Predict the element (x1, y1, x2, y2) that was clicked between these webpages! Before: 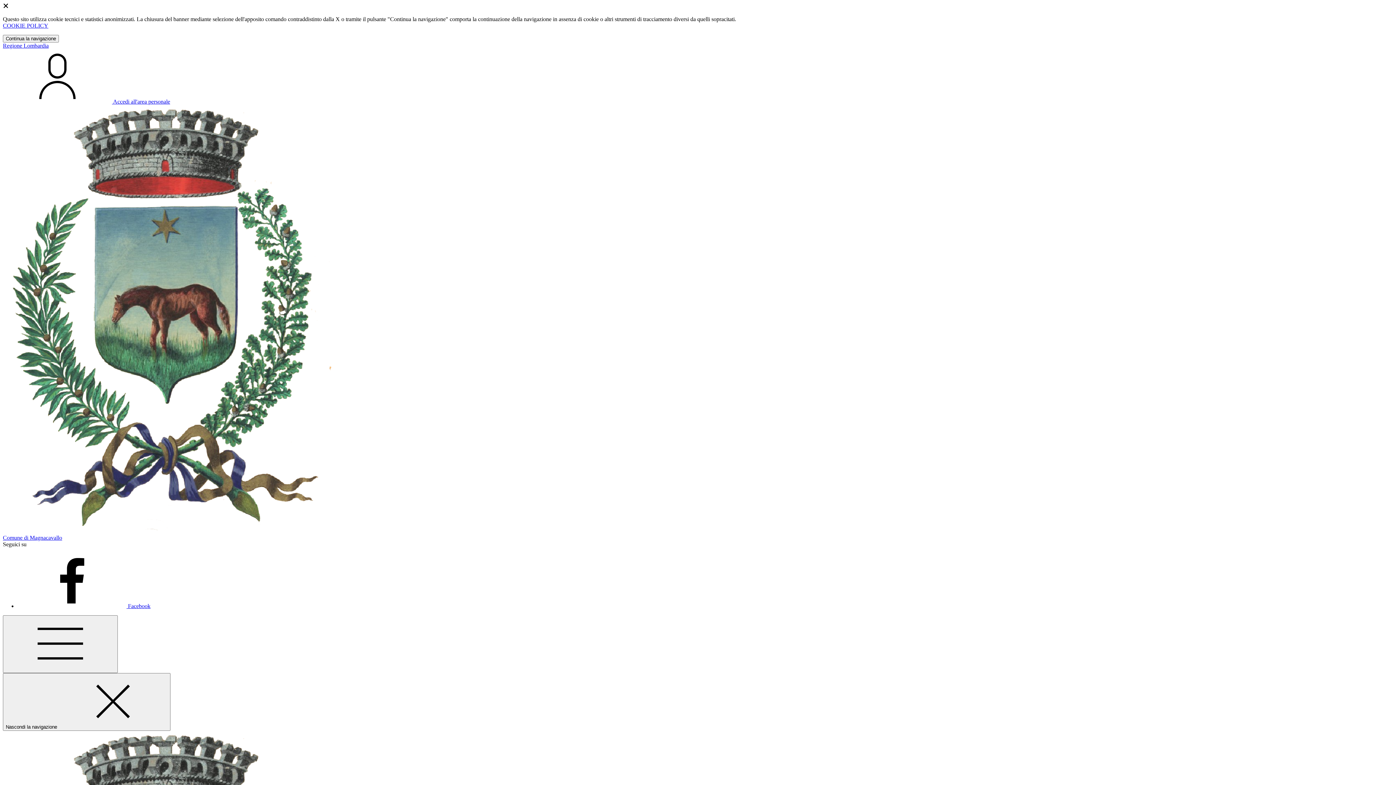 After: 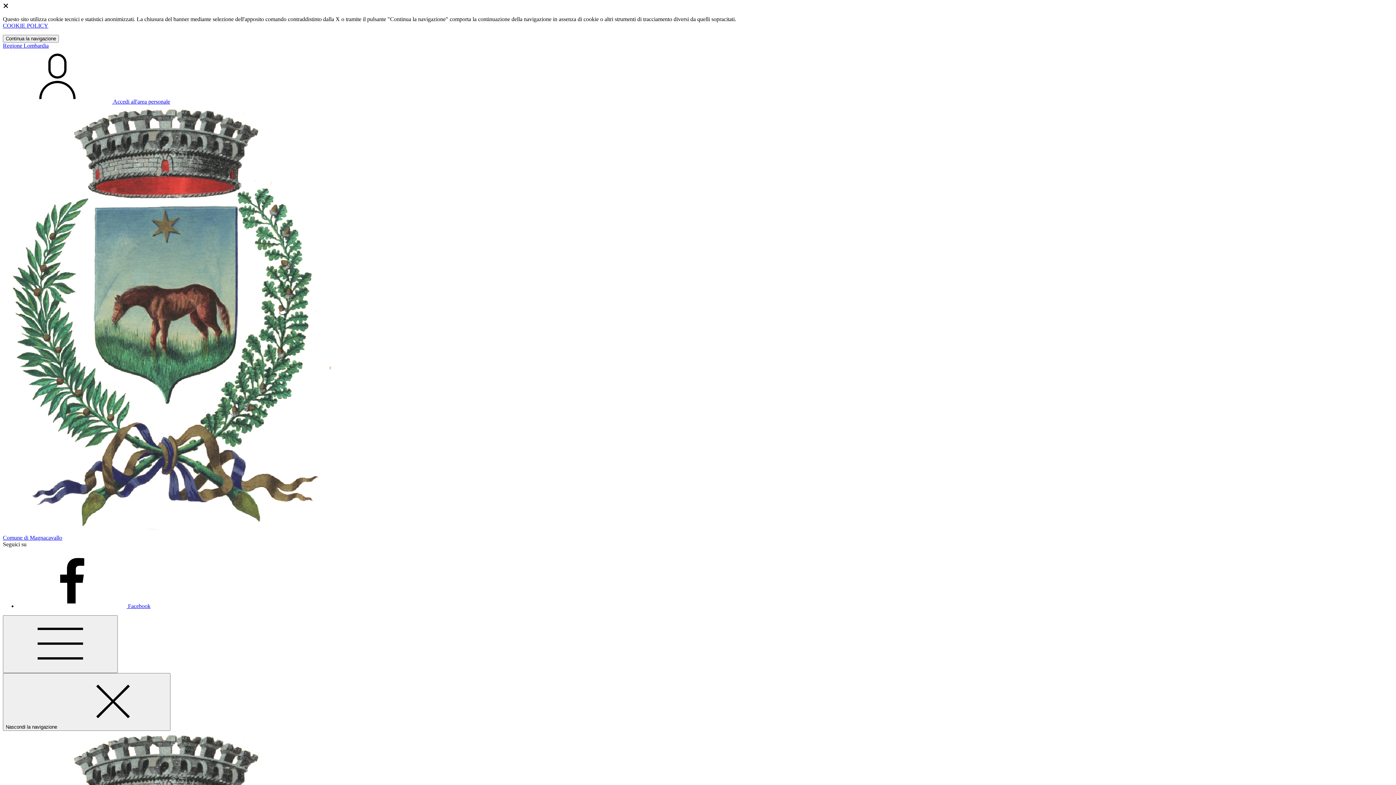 Action: label: Facebook bbox: (17, 603, 150, 609)